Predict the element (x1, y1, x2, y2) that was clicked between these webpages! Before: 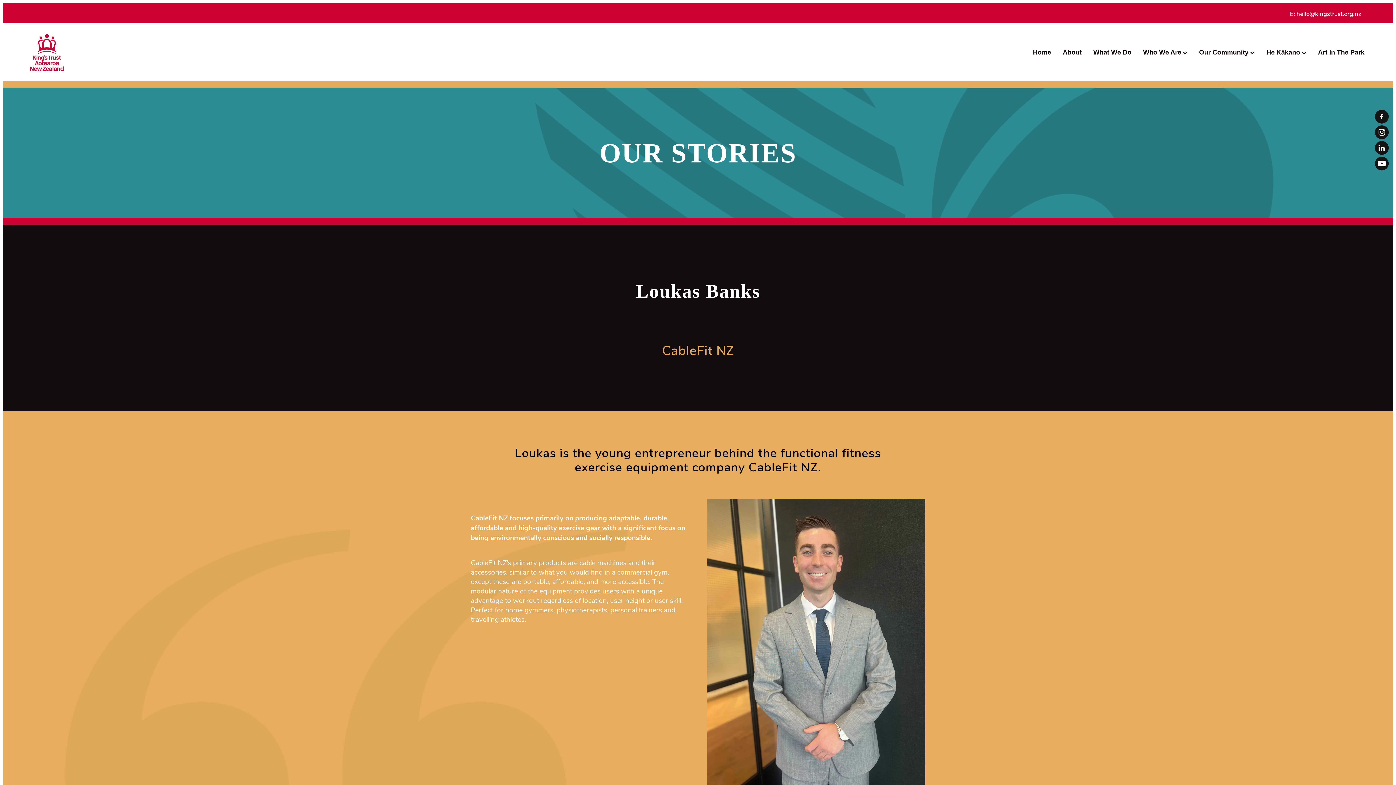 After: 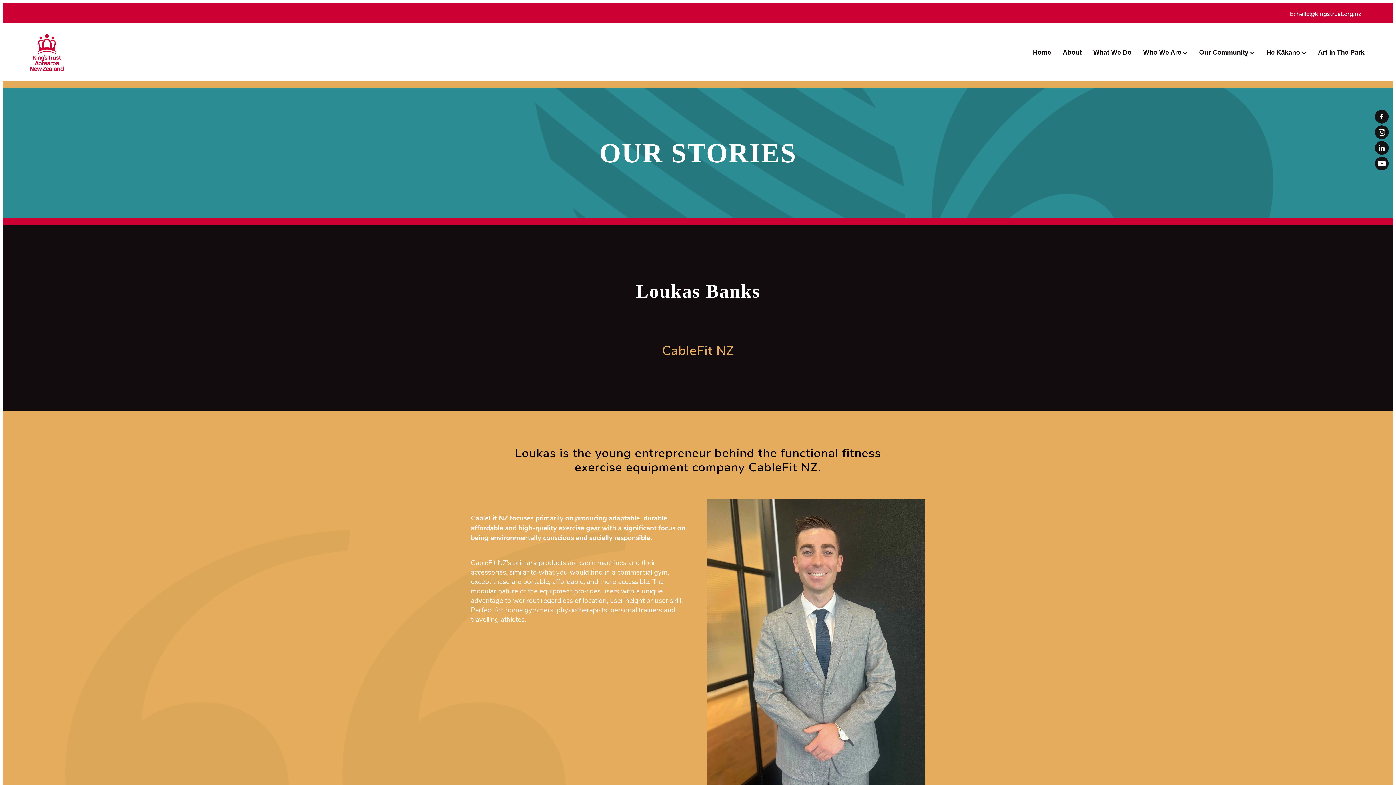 Action: bbox: (1375, 156, 1389, 170)